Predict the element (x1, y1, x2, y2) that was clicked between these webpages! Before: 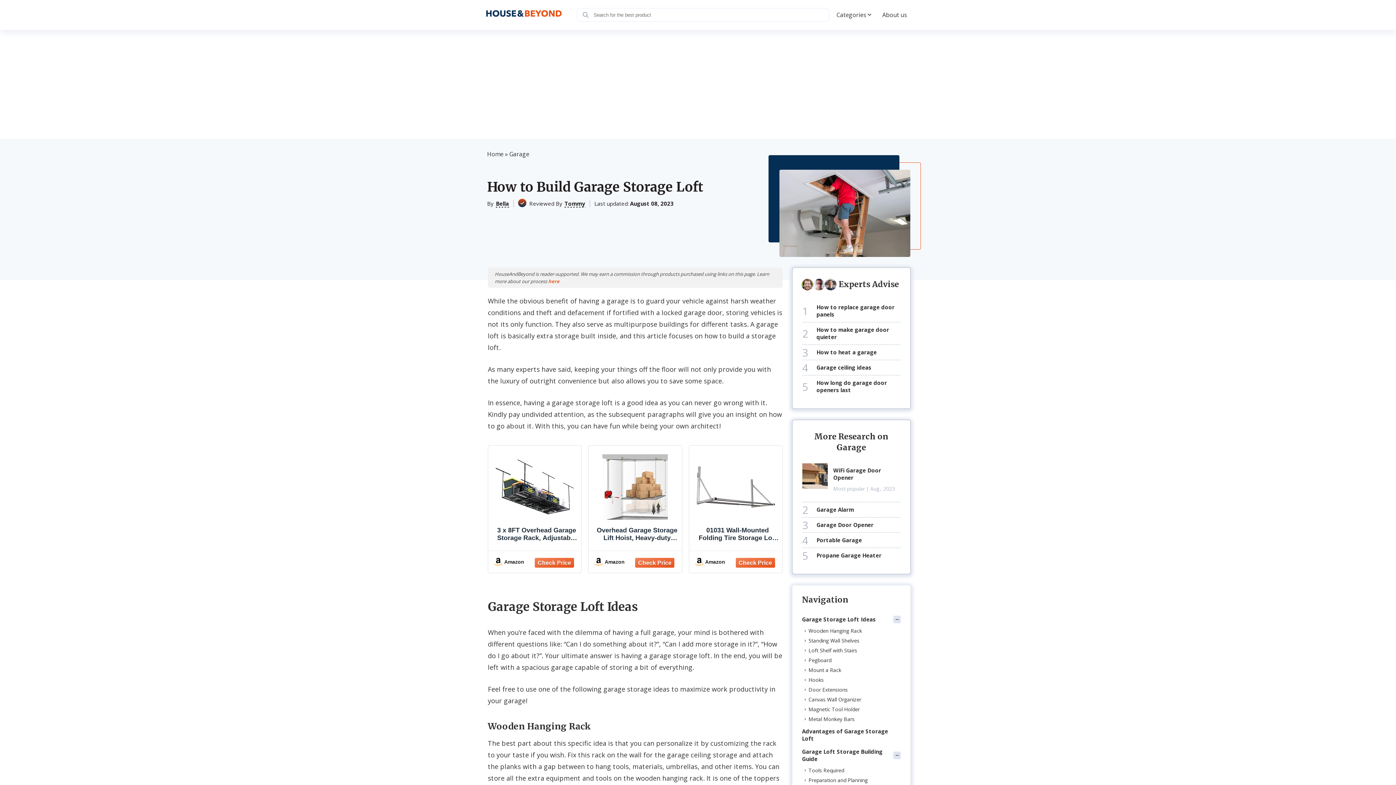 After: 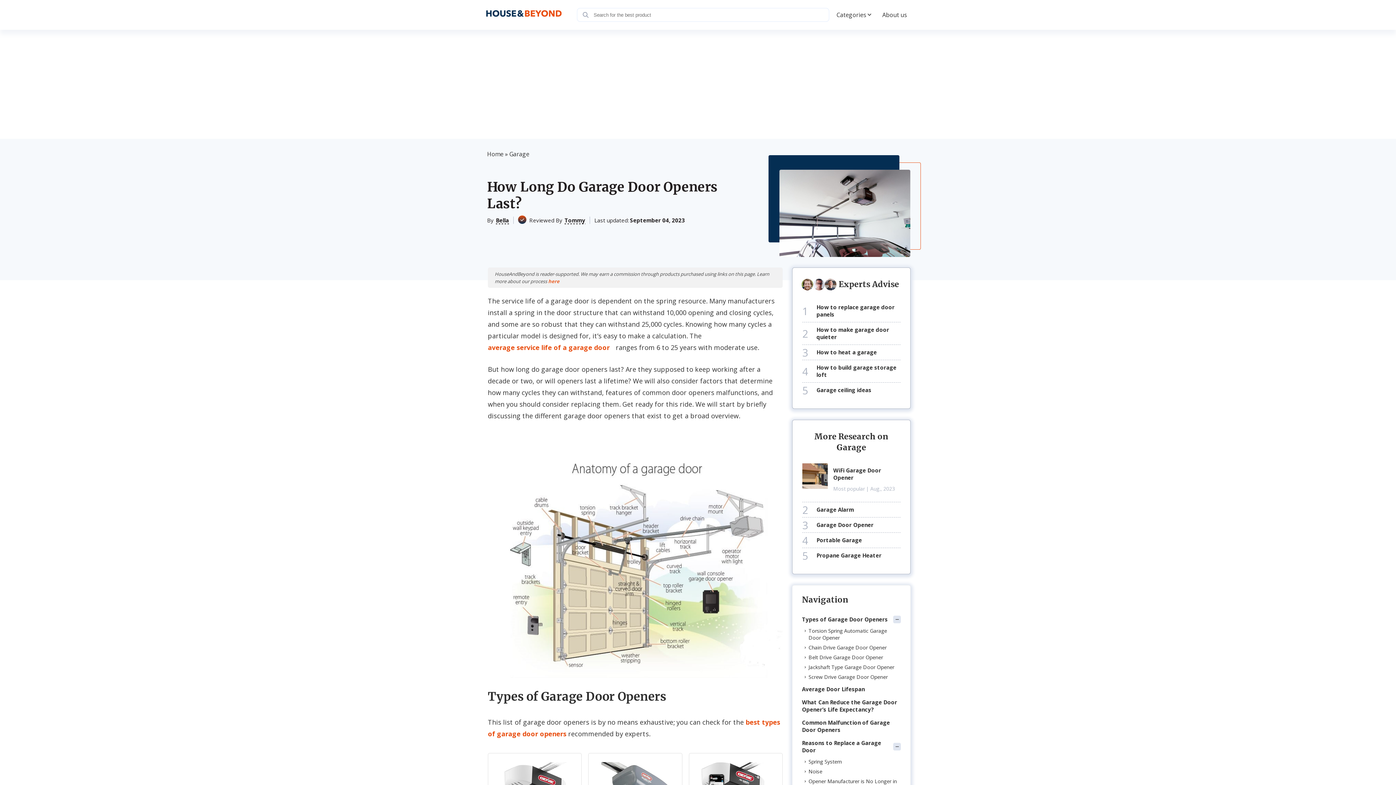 Action: label: How long do garage door openers last bbox: (816, 376, 900, 397)